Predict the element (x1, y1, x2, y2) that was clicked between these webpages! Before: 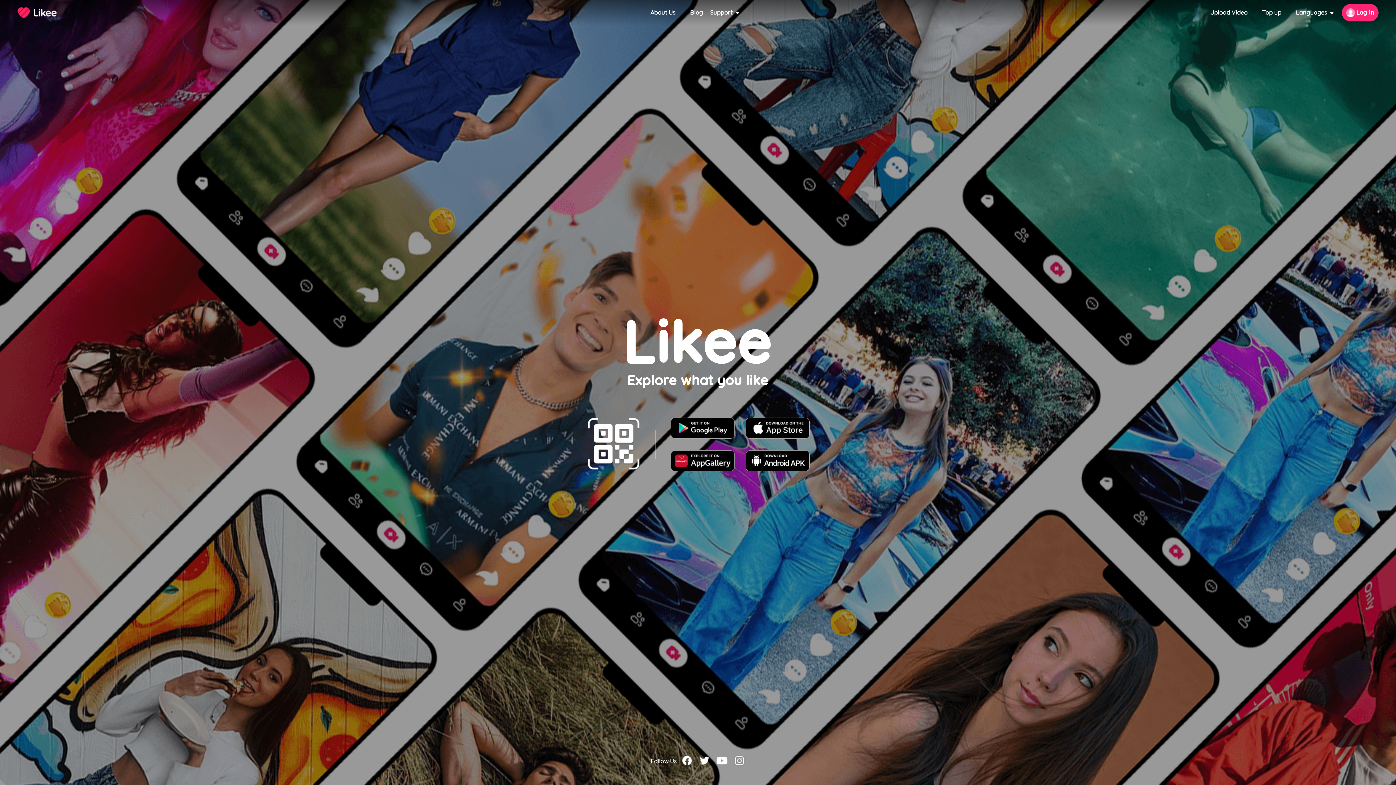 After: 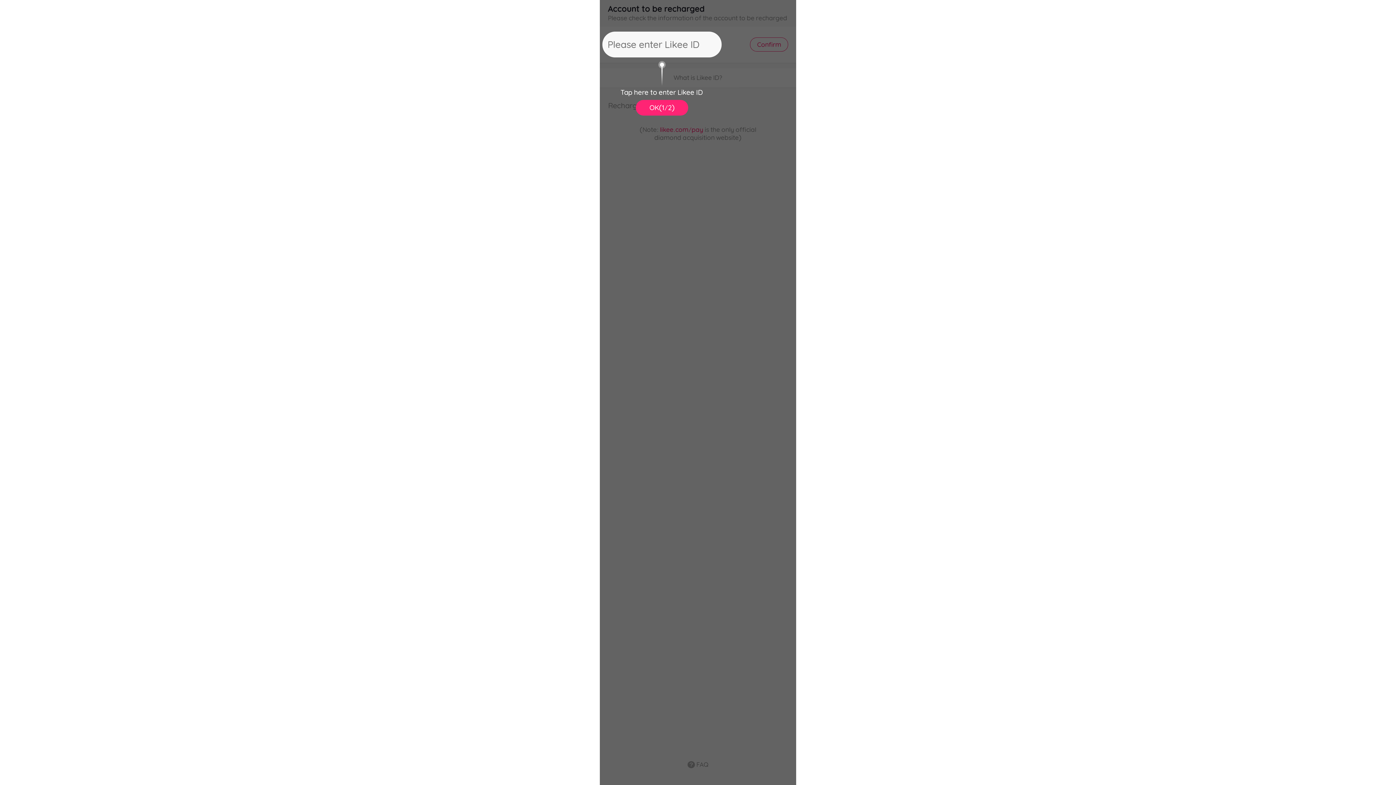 Action: label: Top up bbox: (1262, 9, 1281, 16)